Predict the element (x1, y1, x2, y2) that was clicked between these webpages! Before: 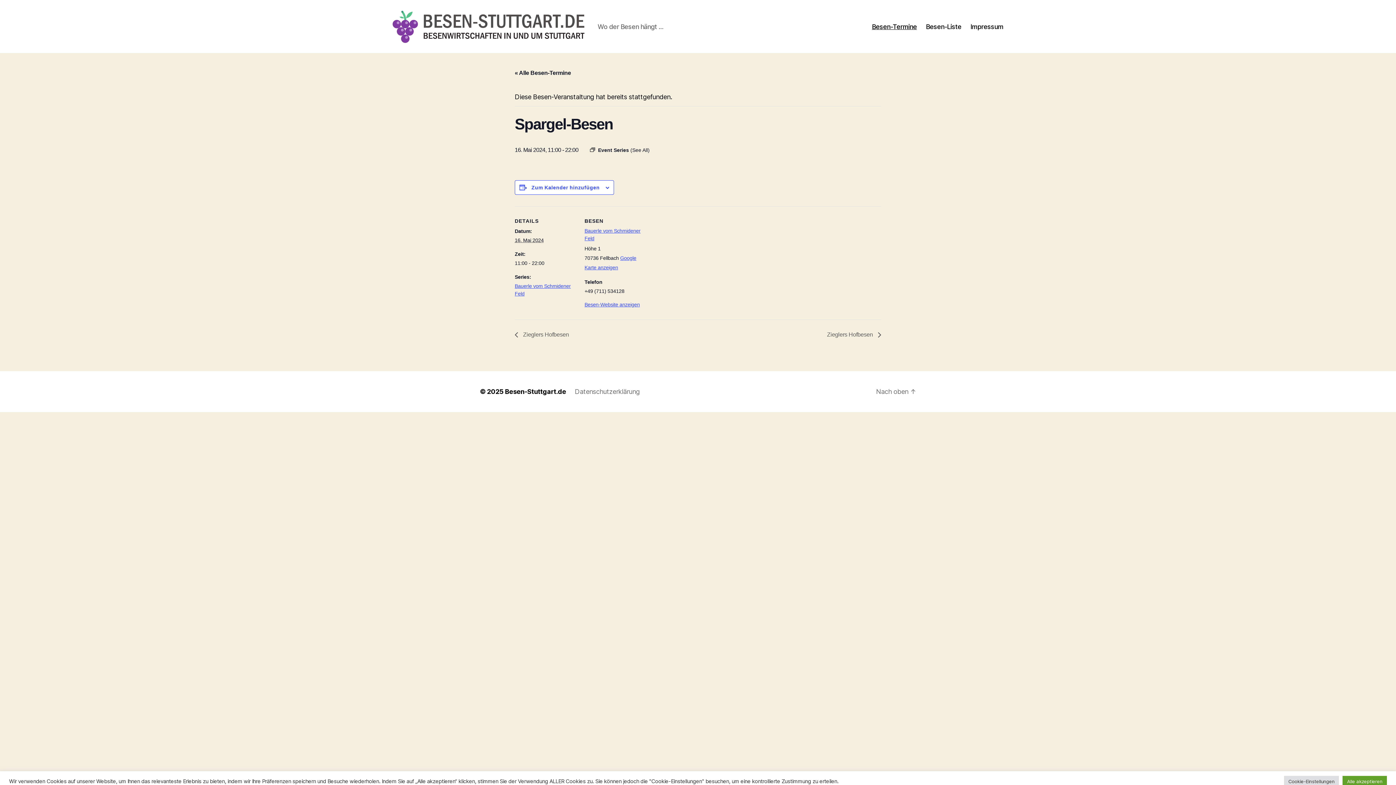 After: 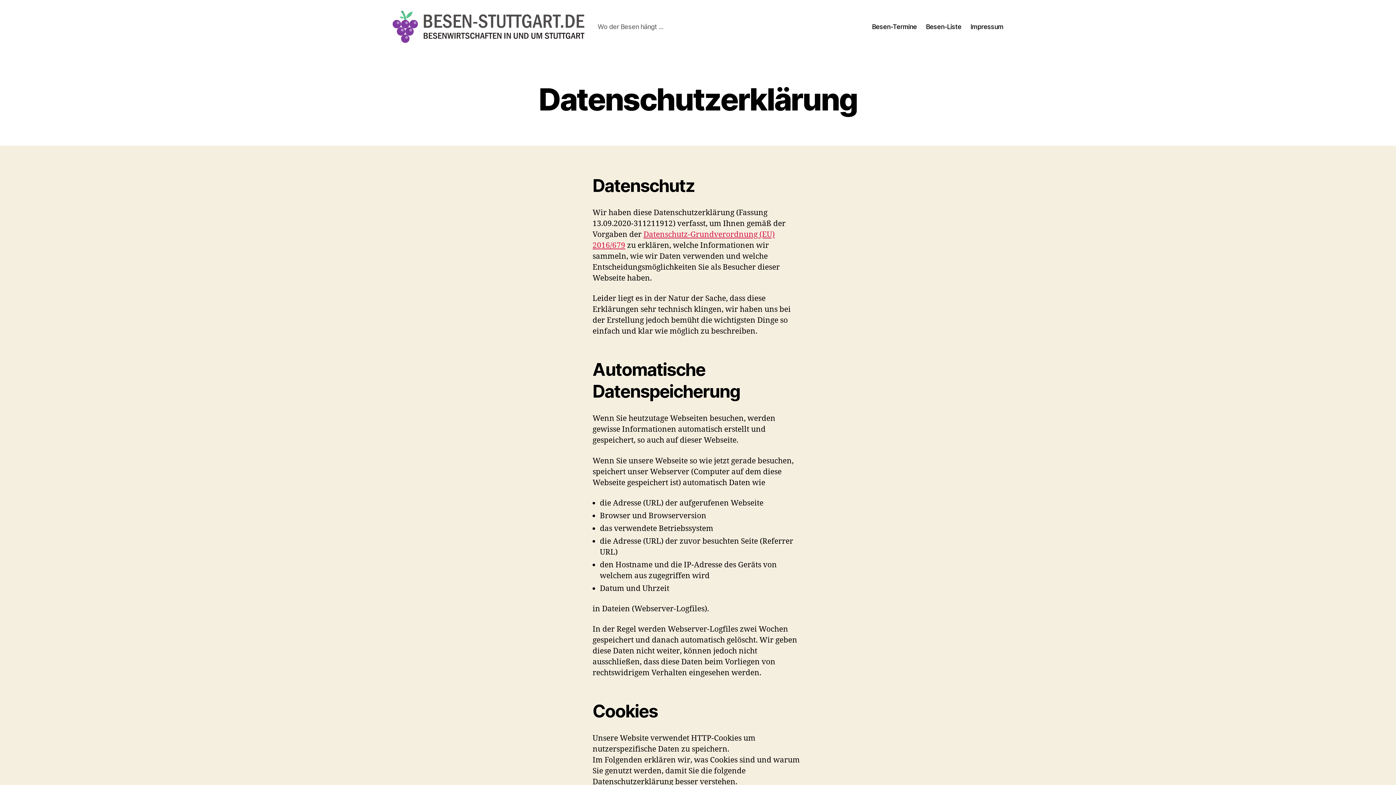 Action: label: Datenschutzerklärung bbox: (575, 387, 639, 395)